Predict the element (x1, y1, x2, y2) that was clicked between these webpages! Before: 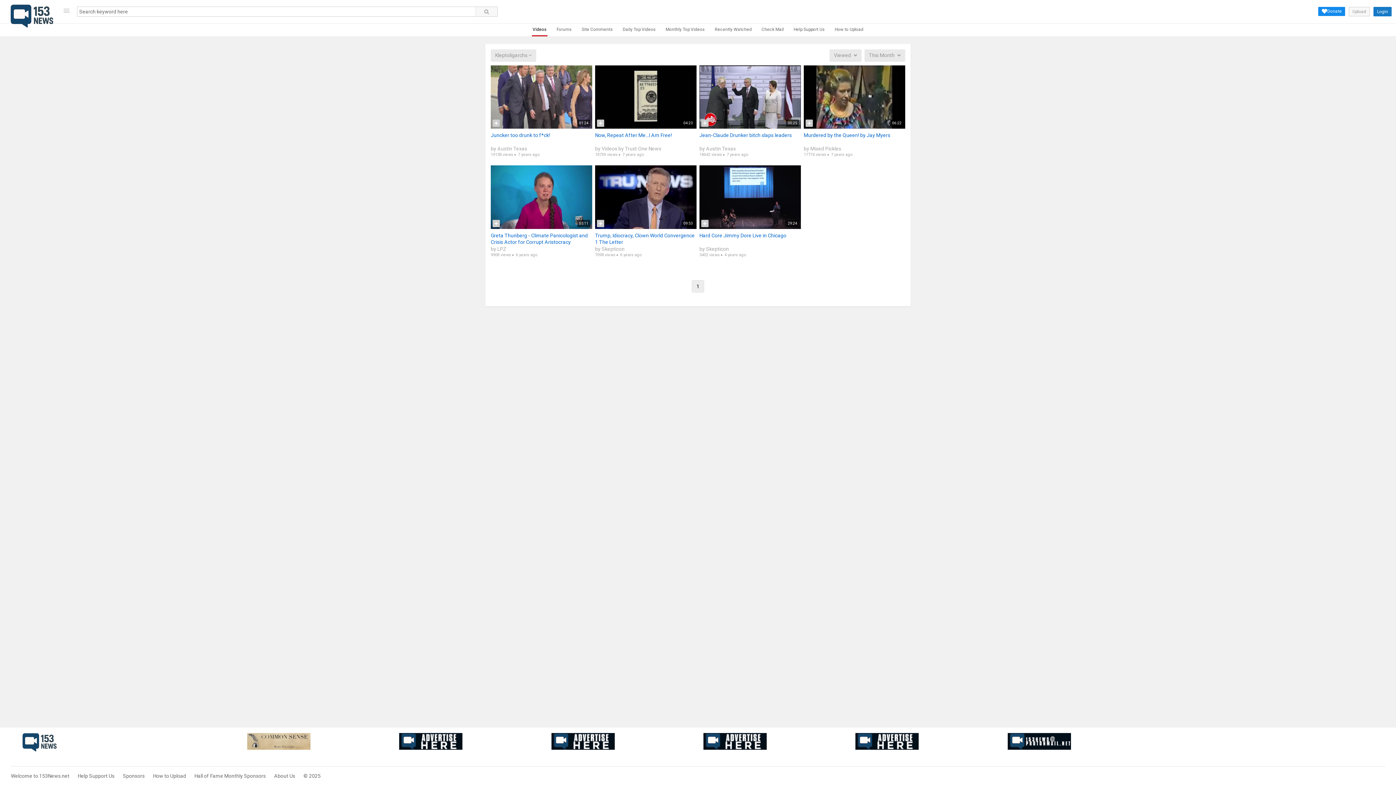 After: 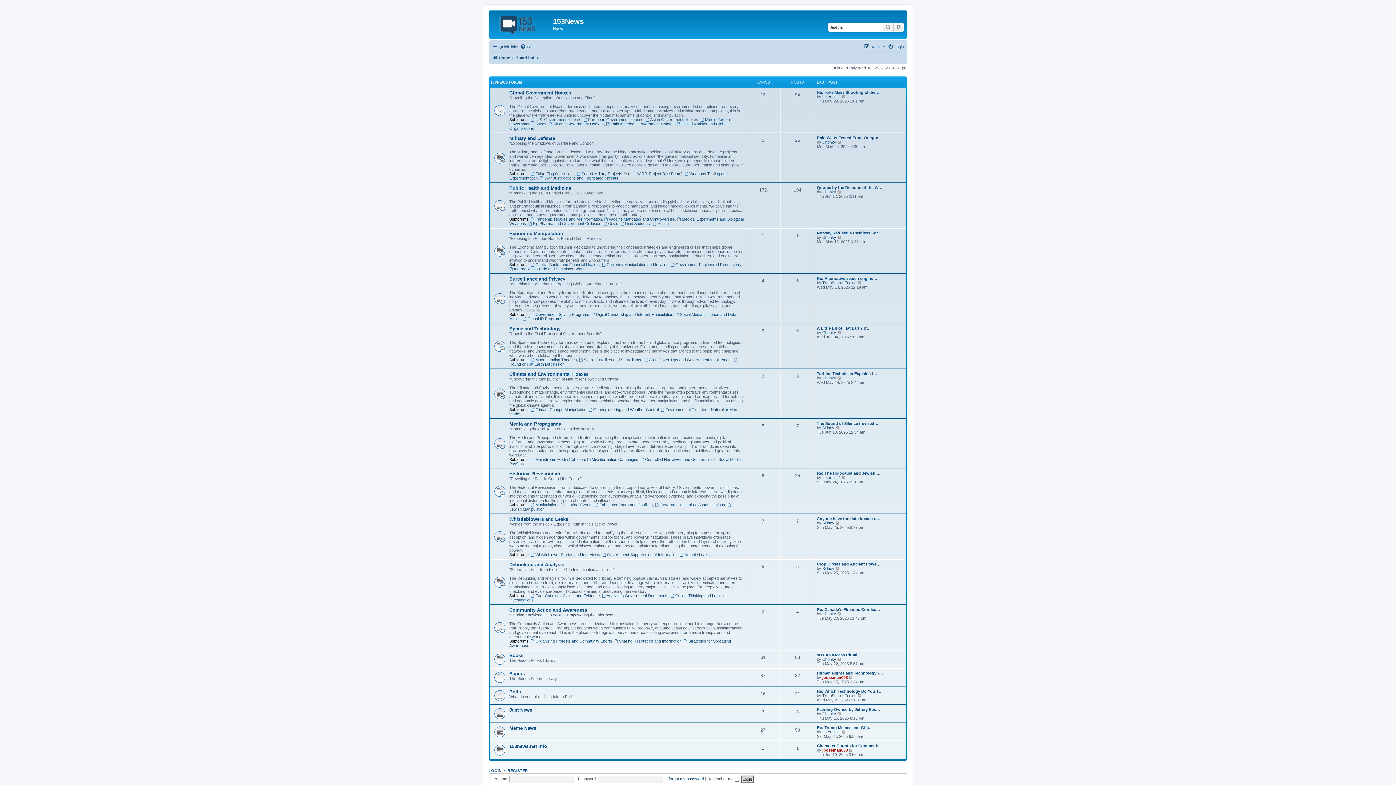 Action: label: Forums bbox: (556, 23, 572, 36)